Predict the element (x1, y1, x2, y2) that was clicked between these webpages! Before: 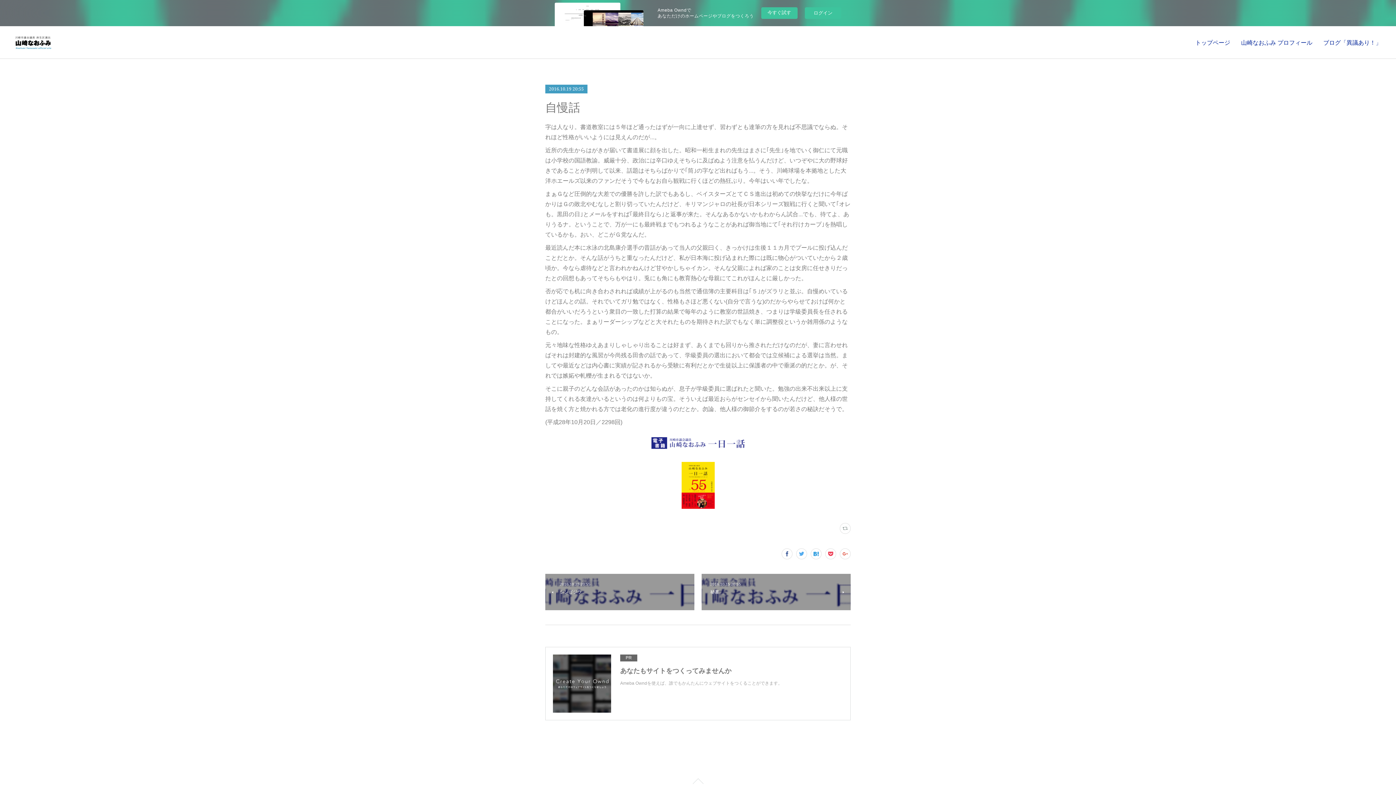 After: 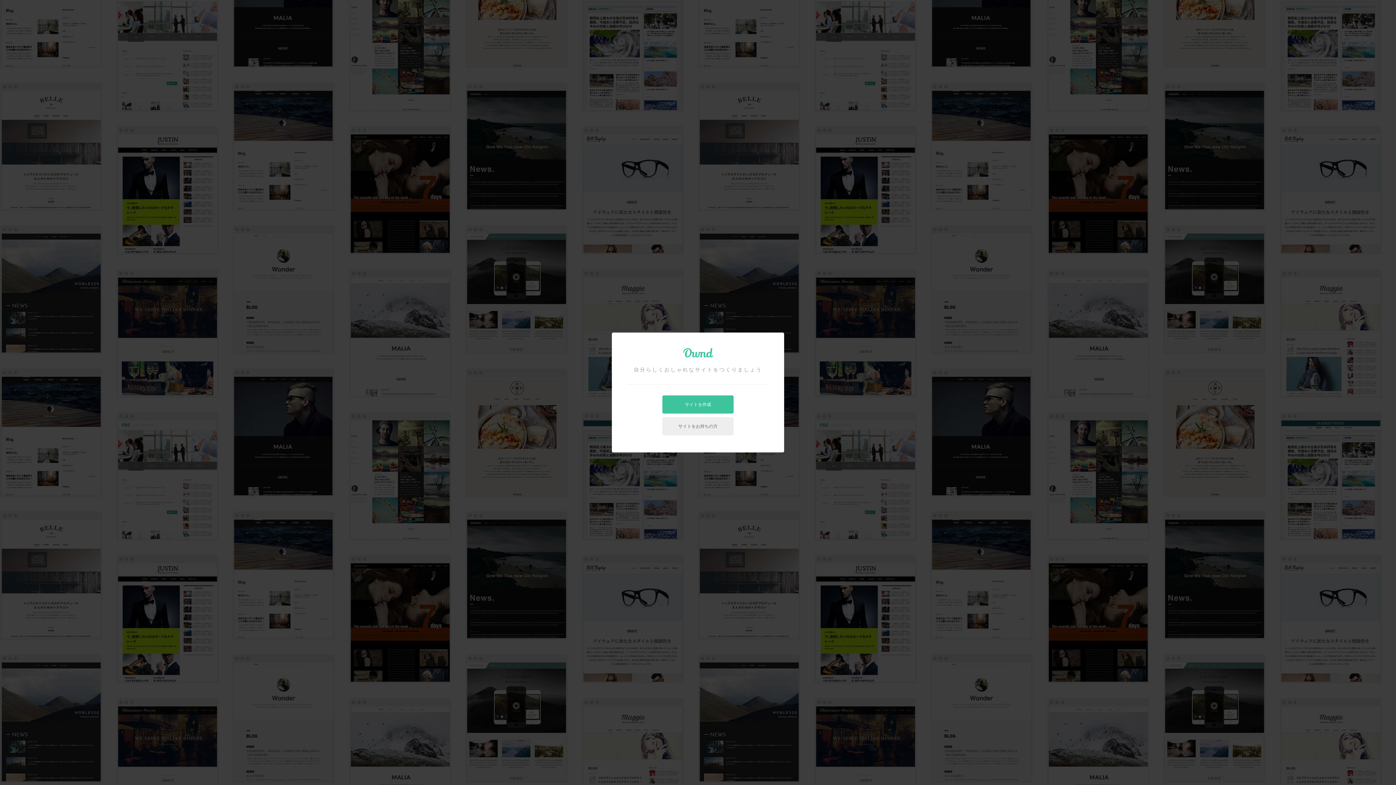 Action: bbox: (761, 7, 797, 18) label: 今すぐ試す